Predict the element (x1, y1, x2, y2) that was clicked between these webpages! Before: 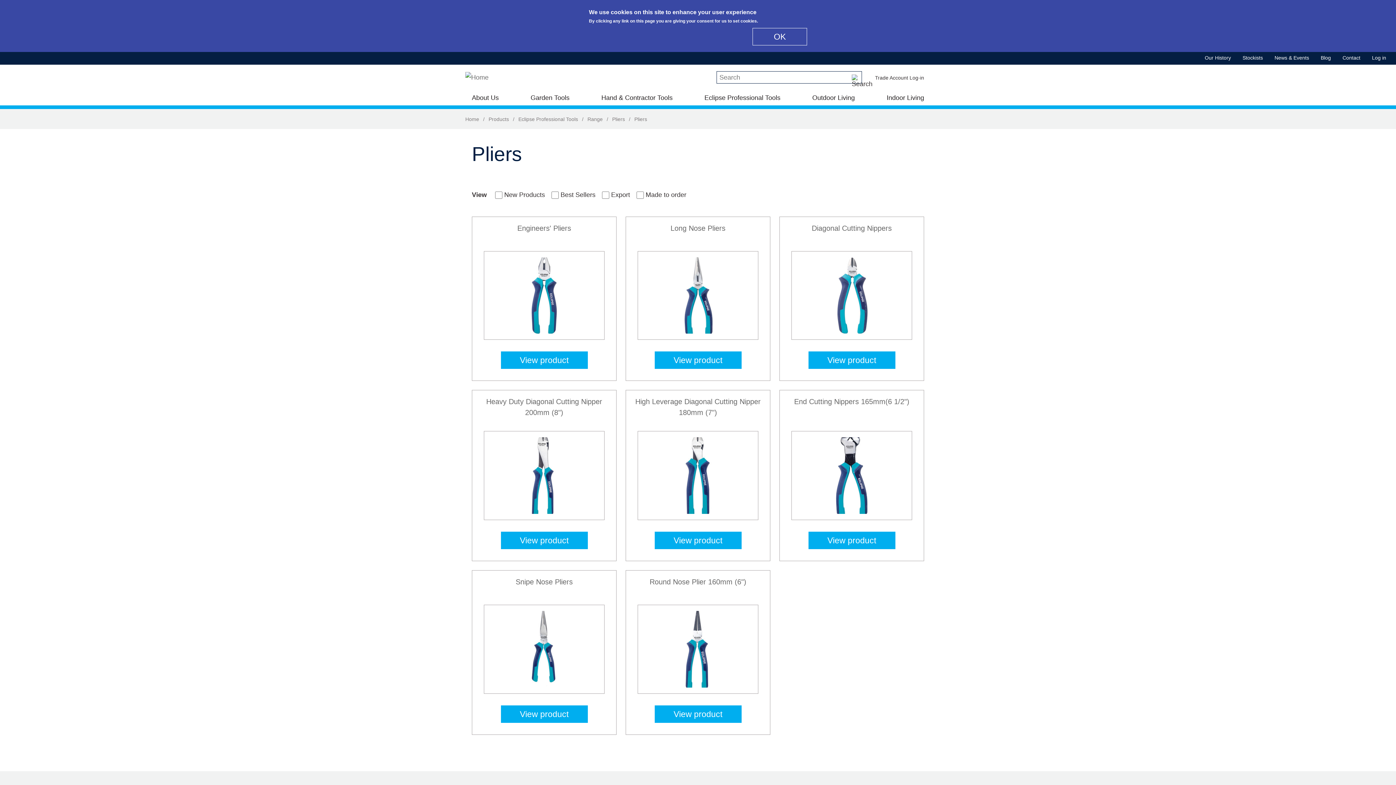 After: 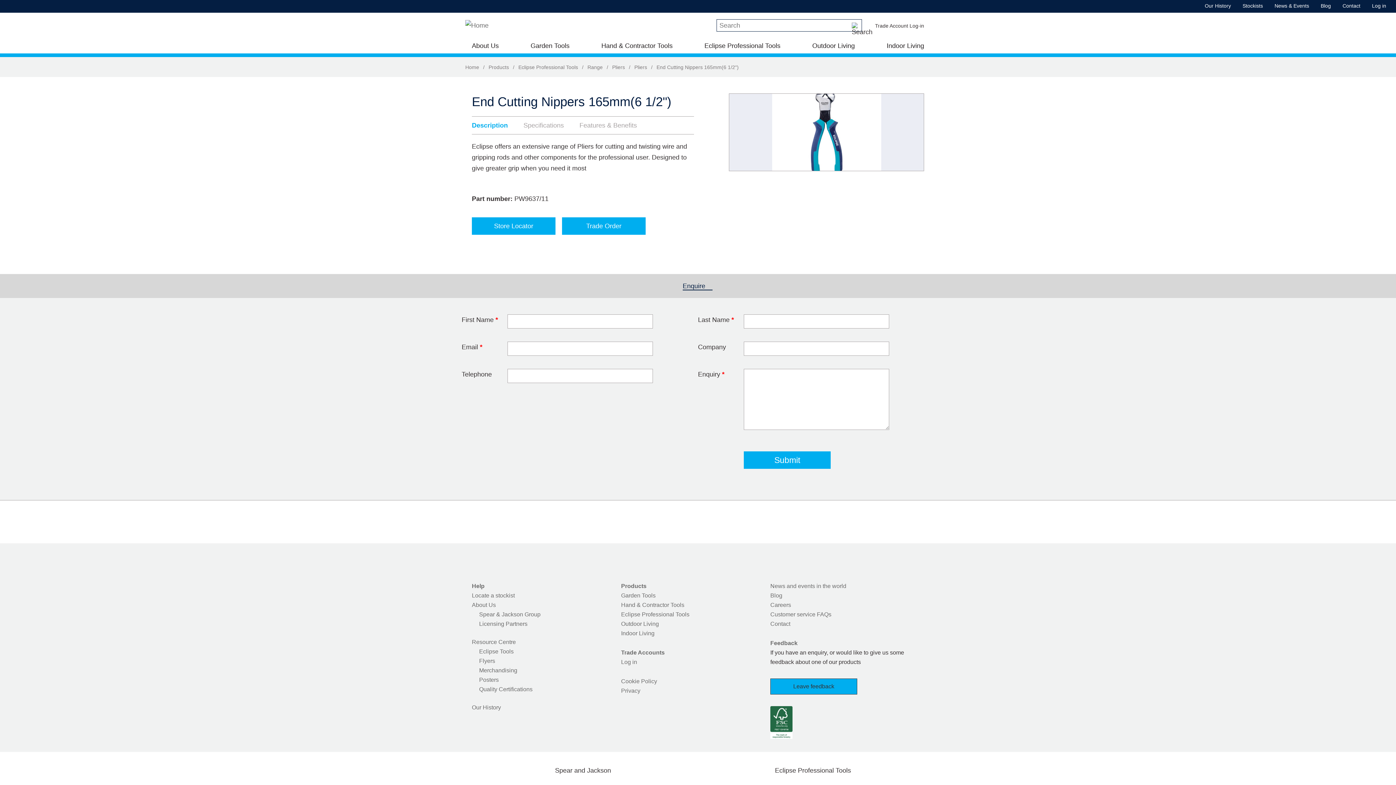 Action: bbox: (808, 538, 895, 544) label: View product